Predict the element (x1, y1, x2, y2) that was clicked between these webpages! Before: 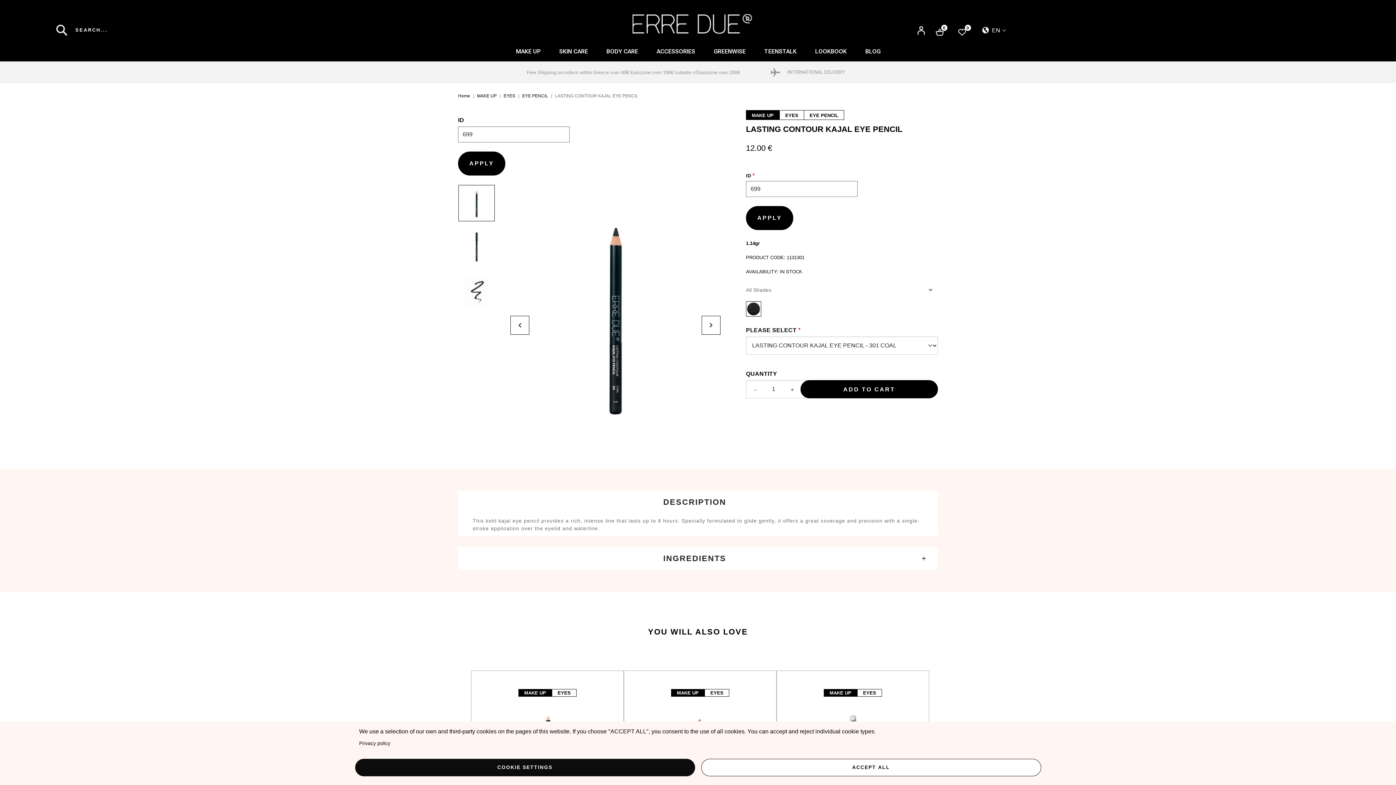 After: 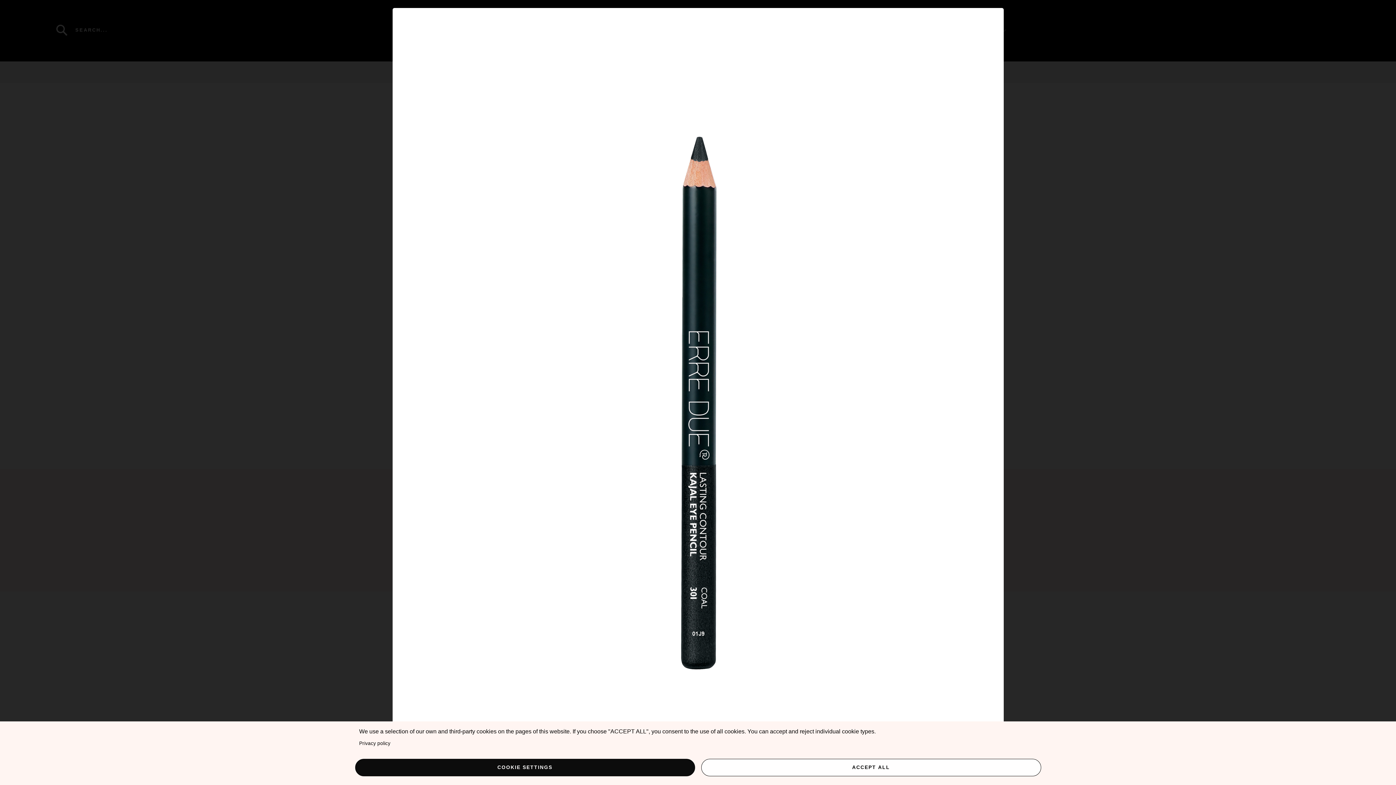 Action: bbox: (510, 184, 720, 447)